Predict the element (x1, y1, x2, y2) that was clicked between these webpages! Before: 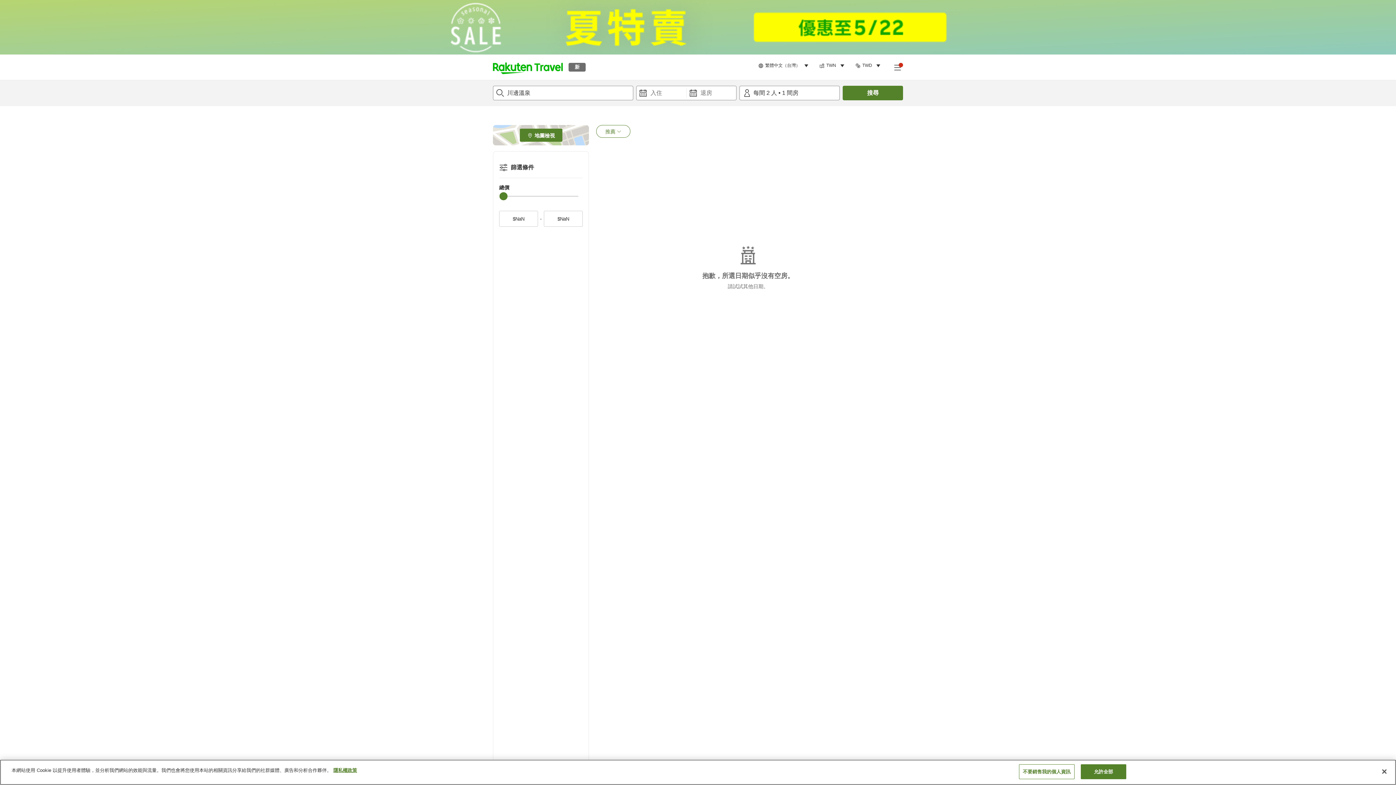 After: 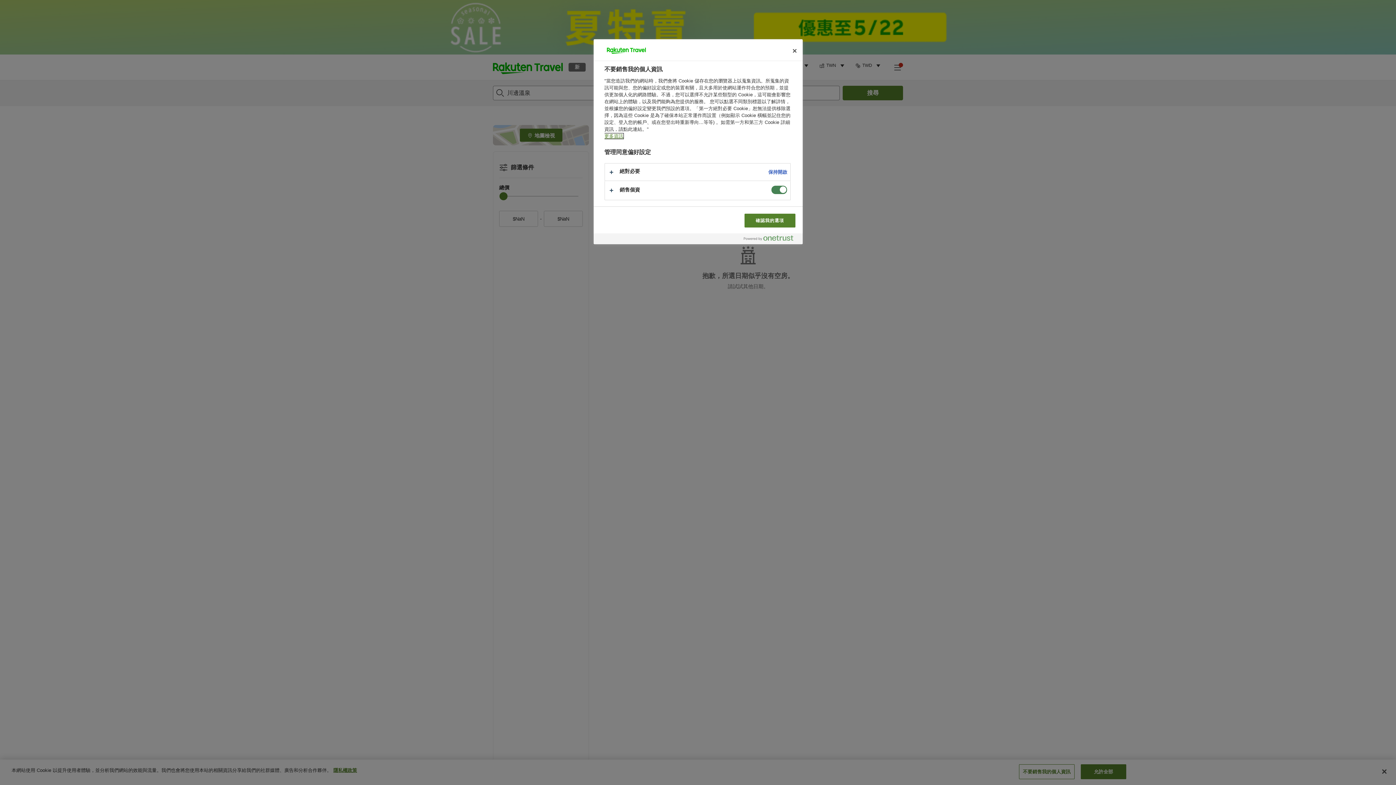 Action: label: 不要銷售我的個人資訊 bbox: (1019, 764, 1074, 779)